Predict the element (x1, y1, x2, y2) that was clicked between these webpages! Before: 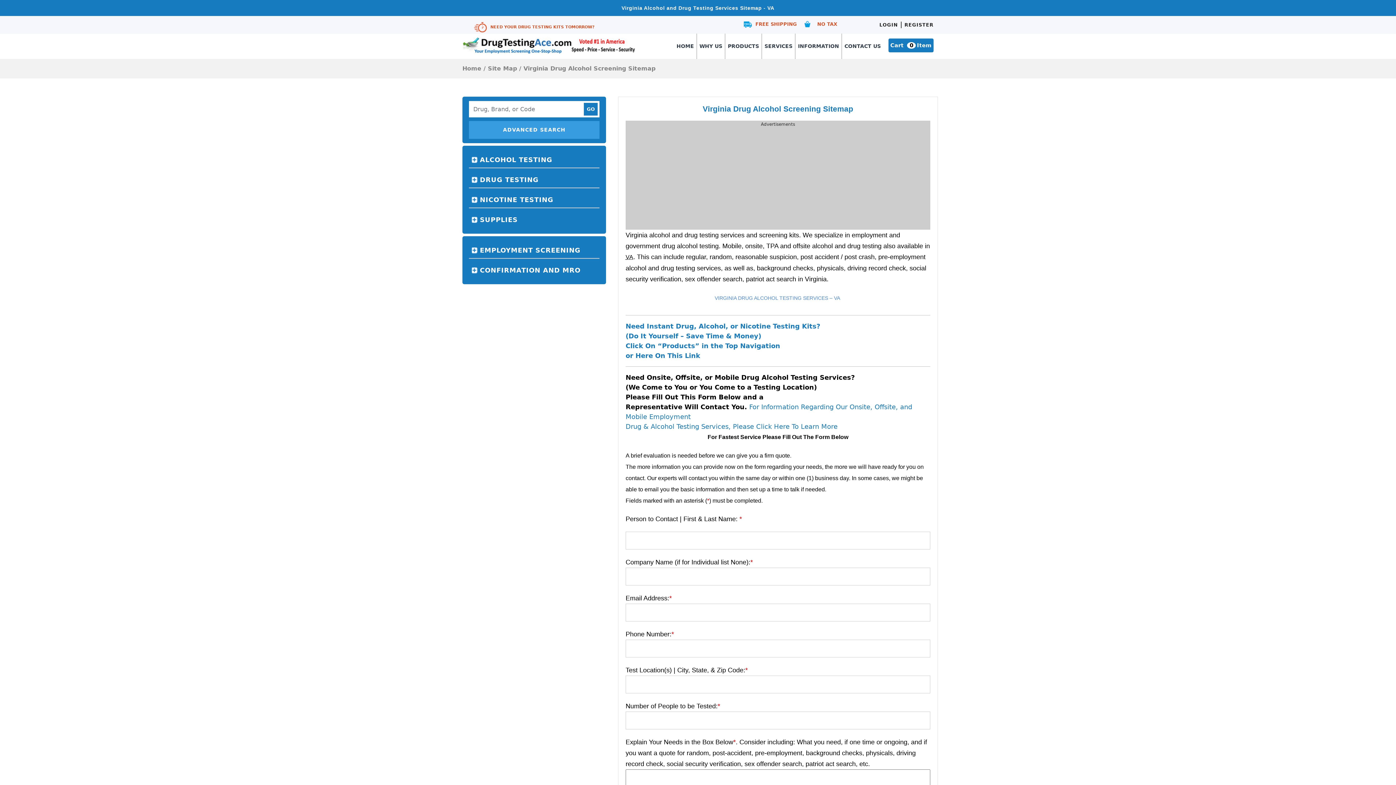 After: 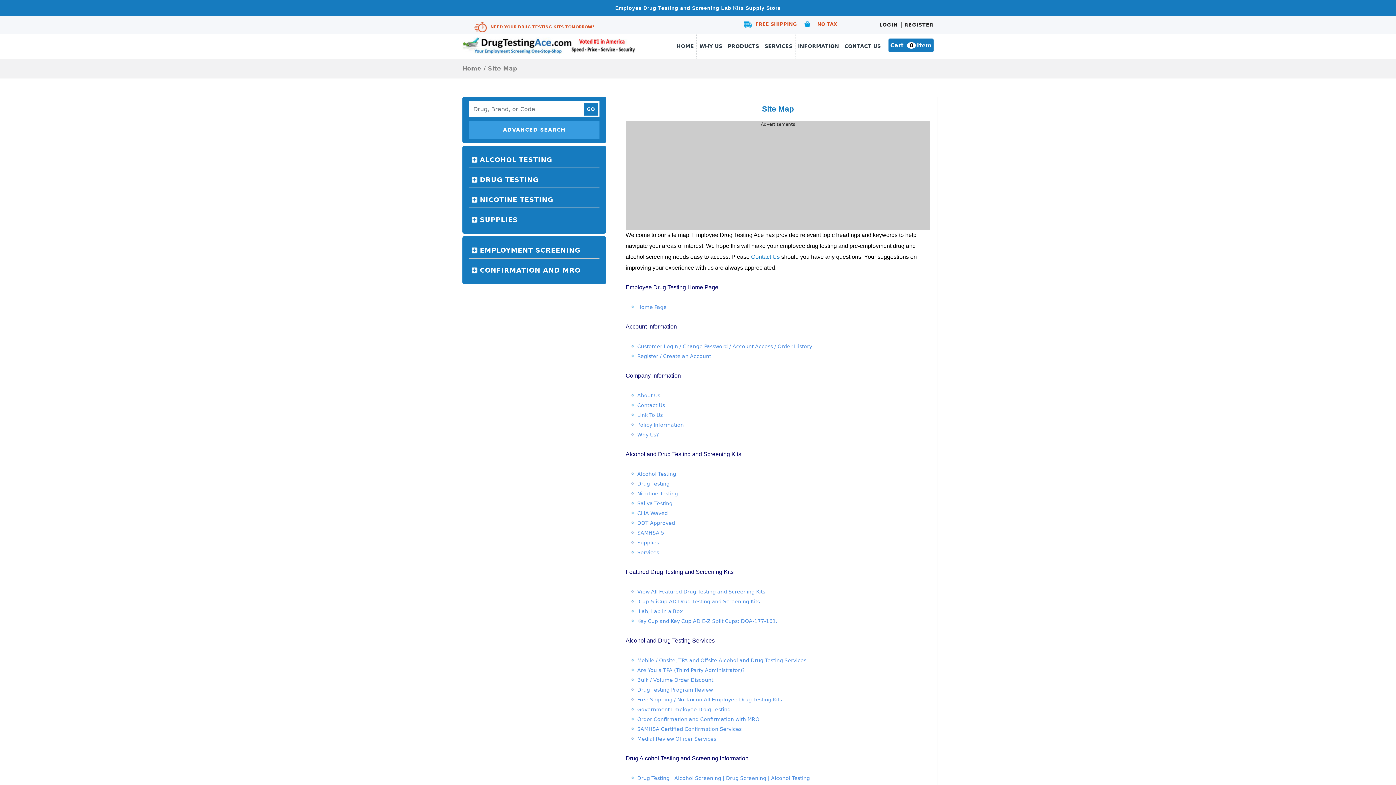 Action: label: Site Map bbox: (488, 65, 517, 72)